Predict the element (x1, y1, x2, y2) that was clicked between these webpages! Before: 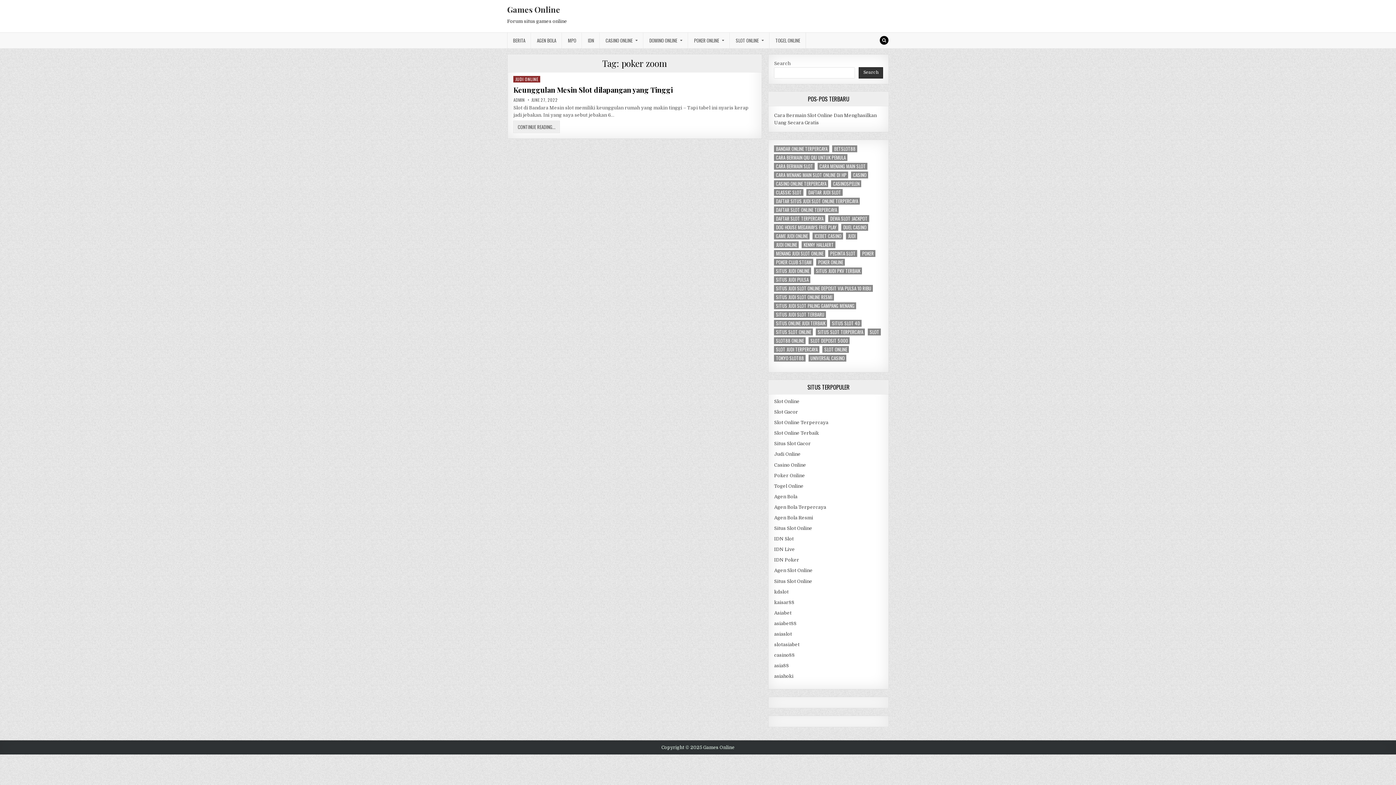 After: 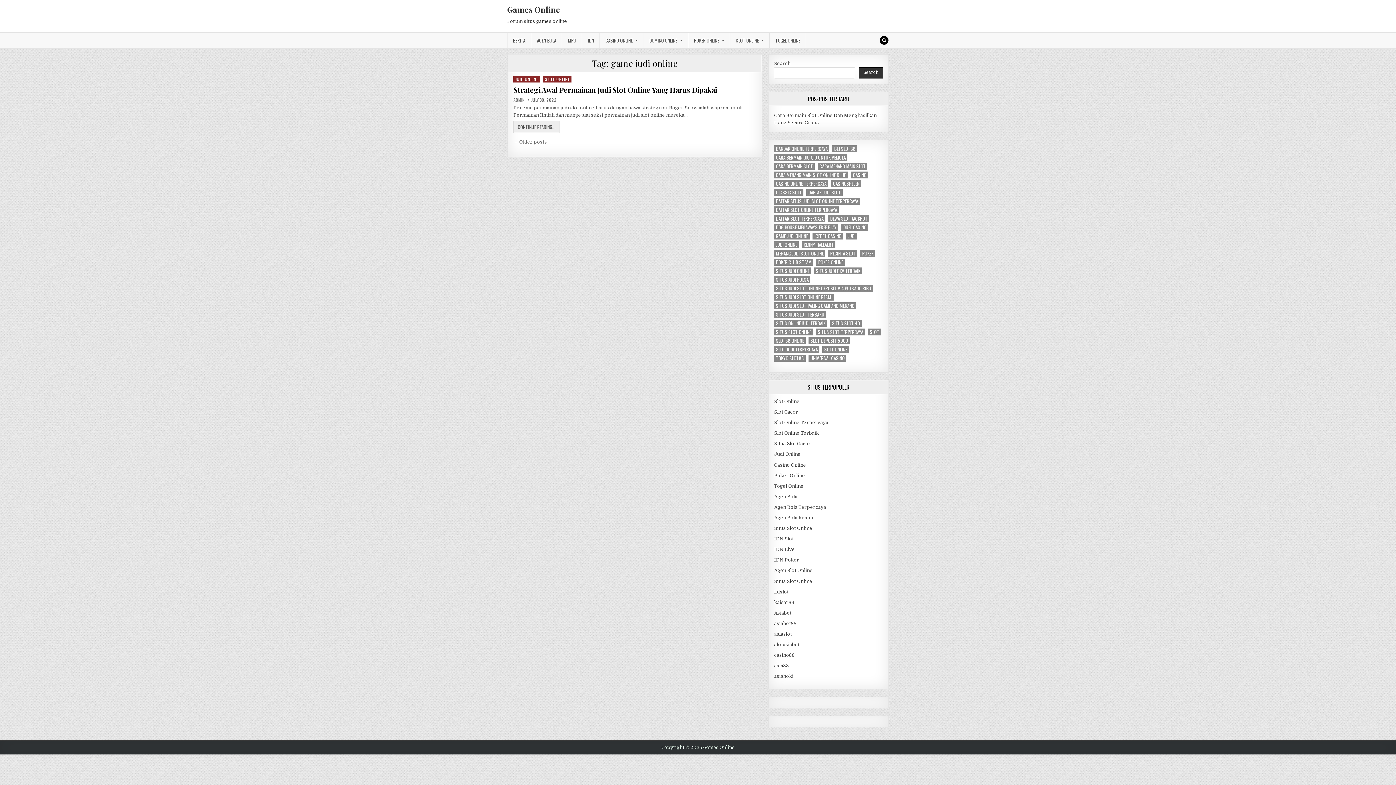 Action: label: game judi online (2 items) bbox: (774, 232, 809, 239)